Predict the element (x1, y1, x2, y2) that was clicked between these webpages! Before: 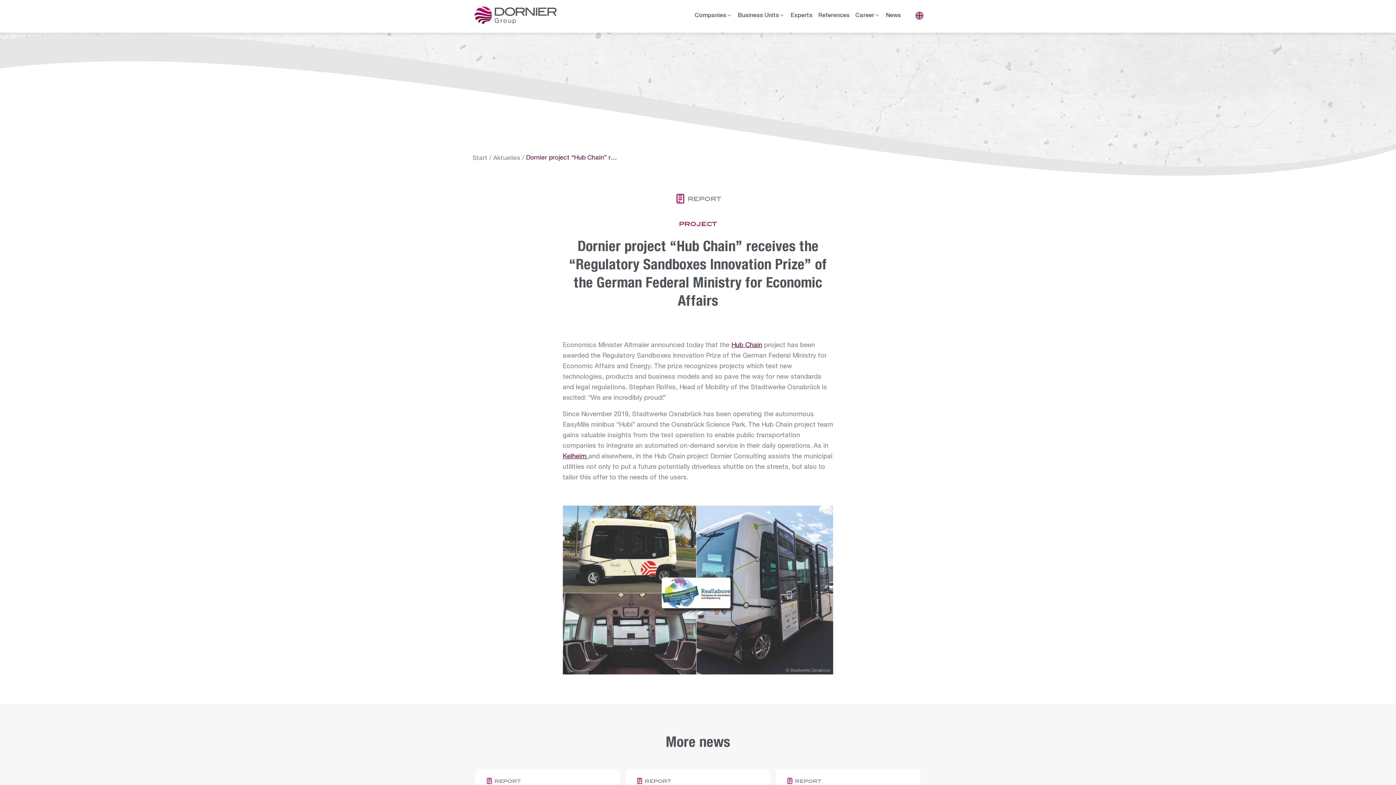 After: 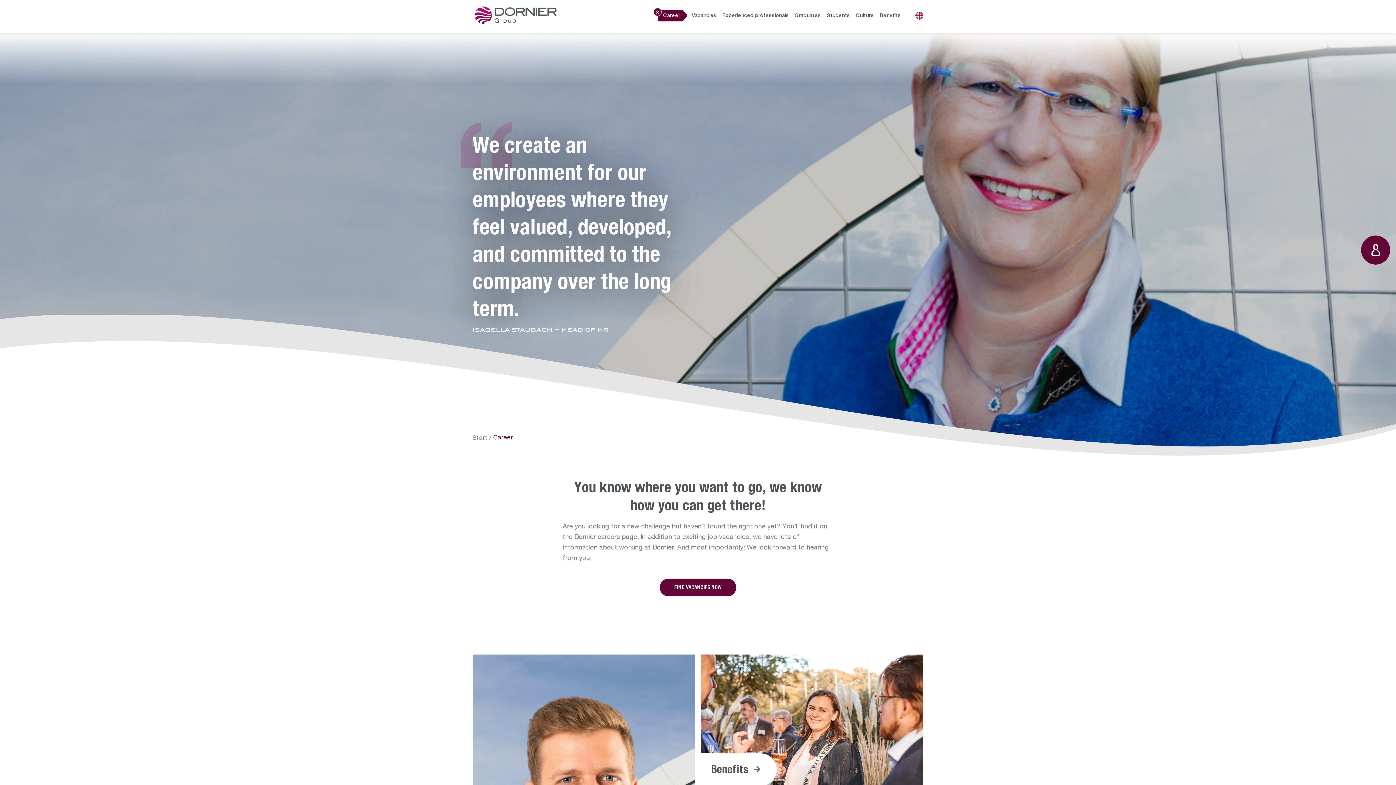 Action: bbox: (855, 13, 880, 18) label: Career